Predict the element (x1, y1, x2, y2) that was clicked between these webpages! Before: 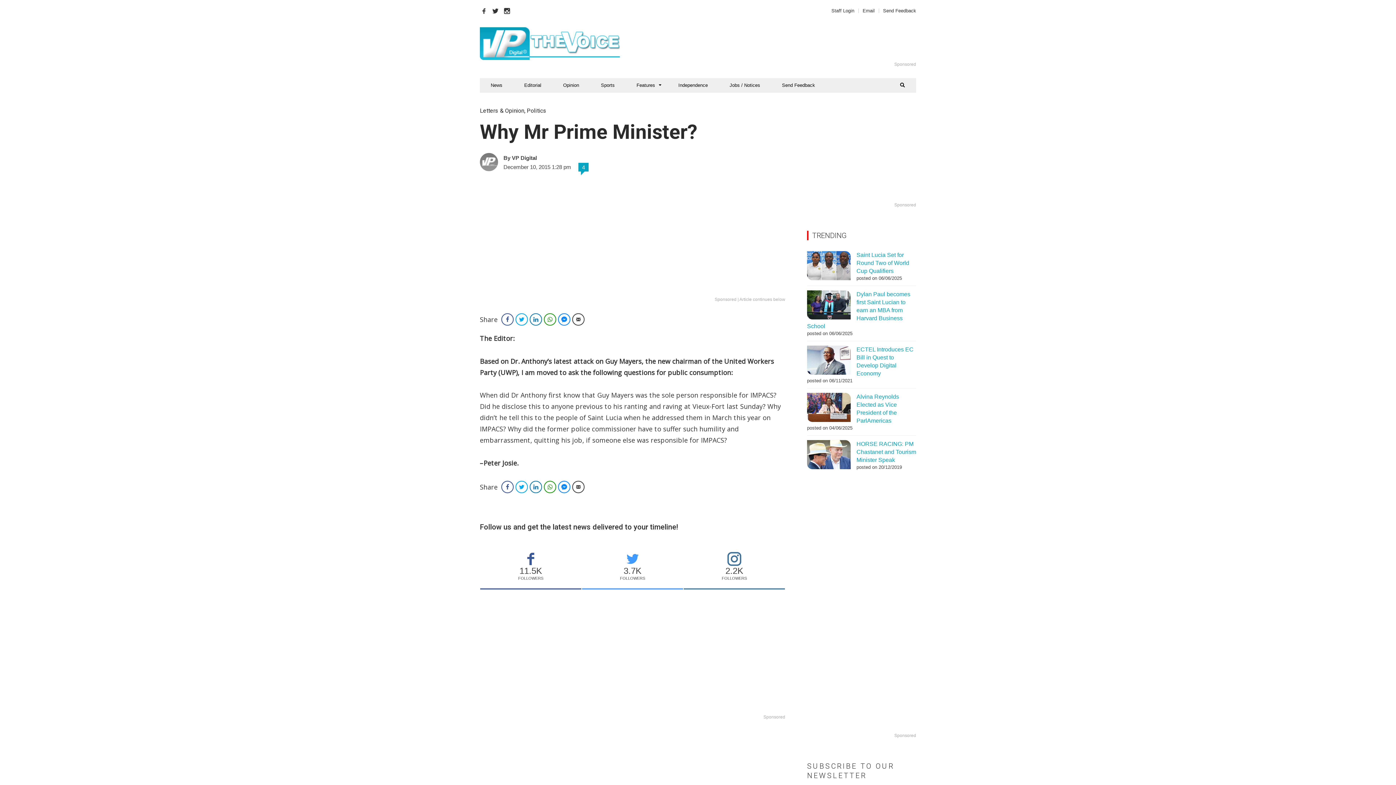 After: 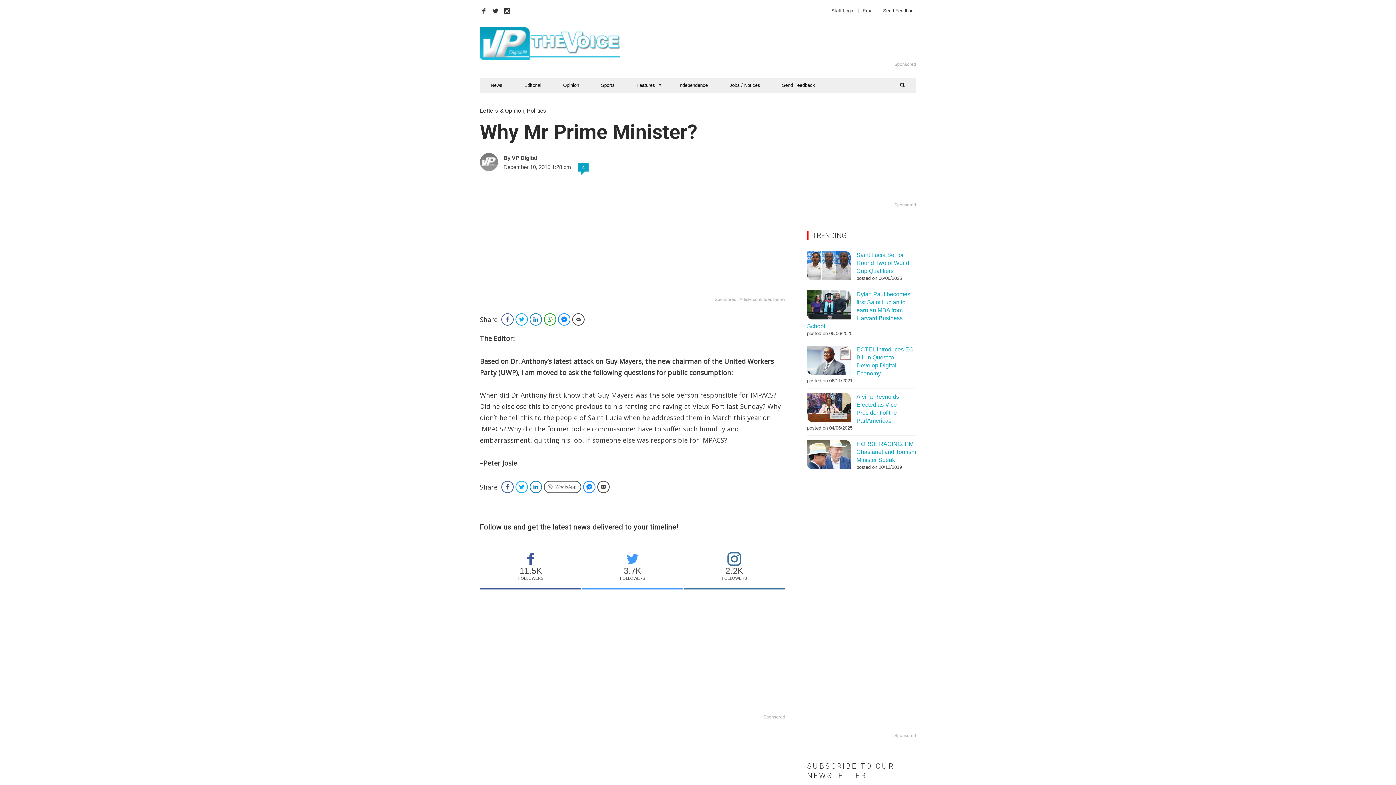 Action: label: WhatsApp bbox: (544, 481, 556, 493)